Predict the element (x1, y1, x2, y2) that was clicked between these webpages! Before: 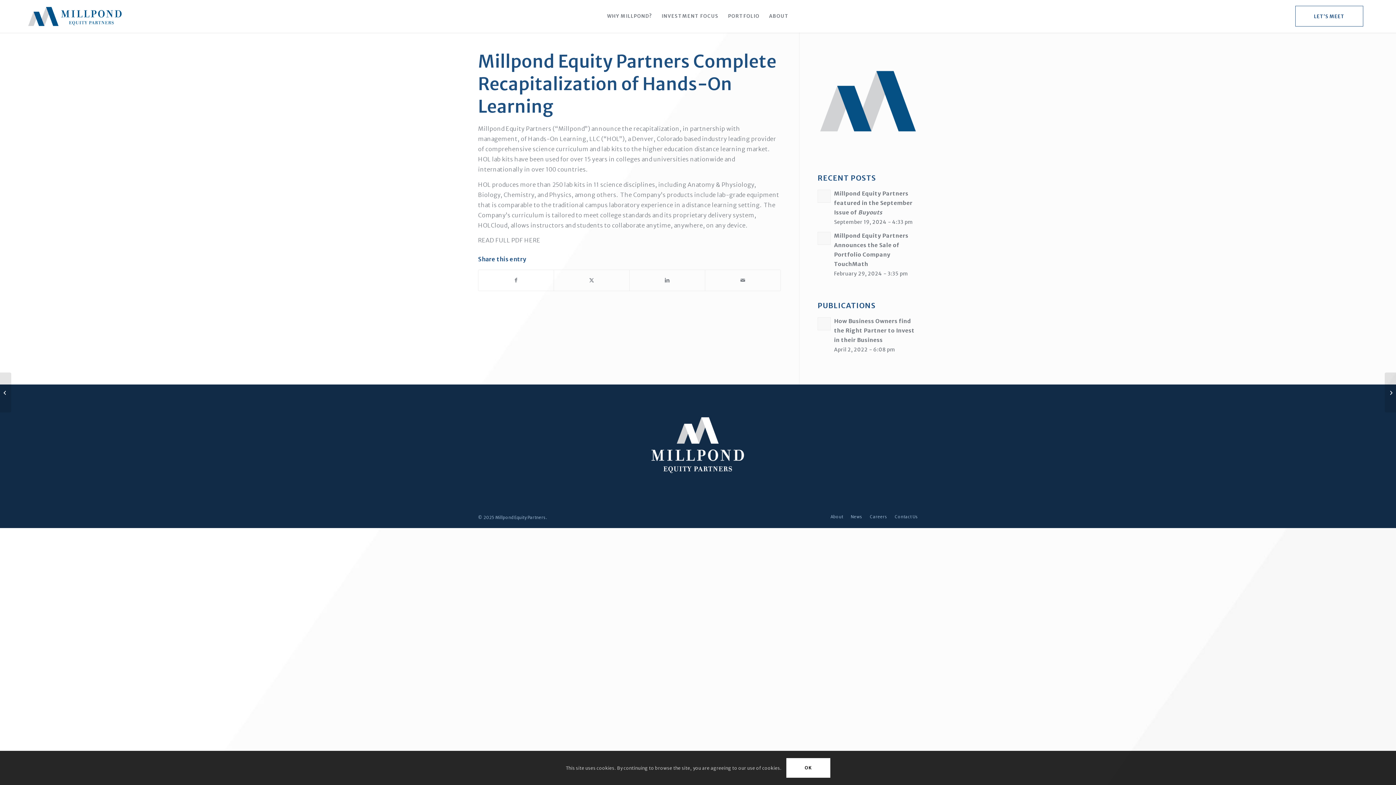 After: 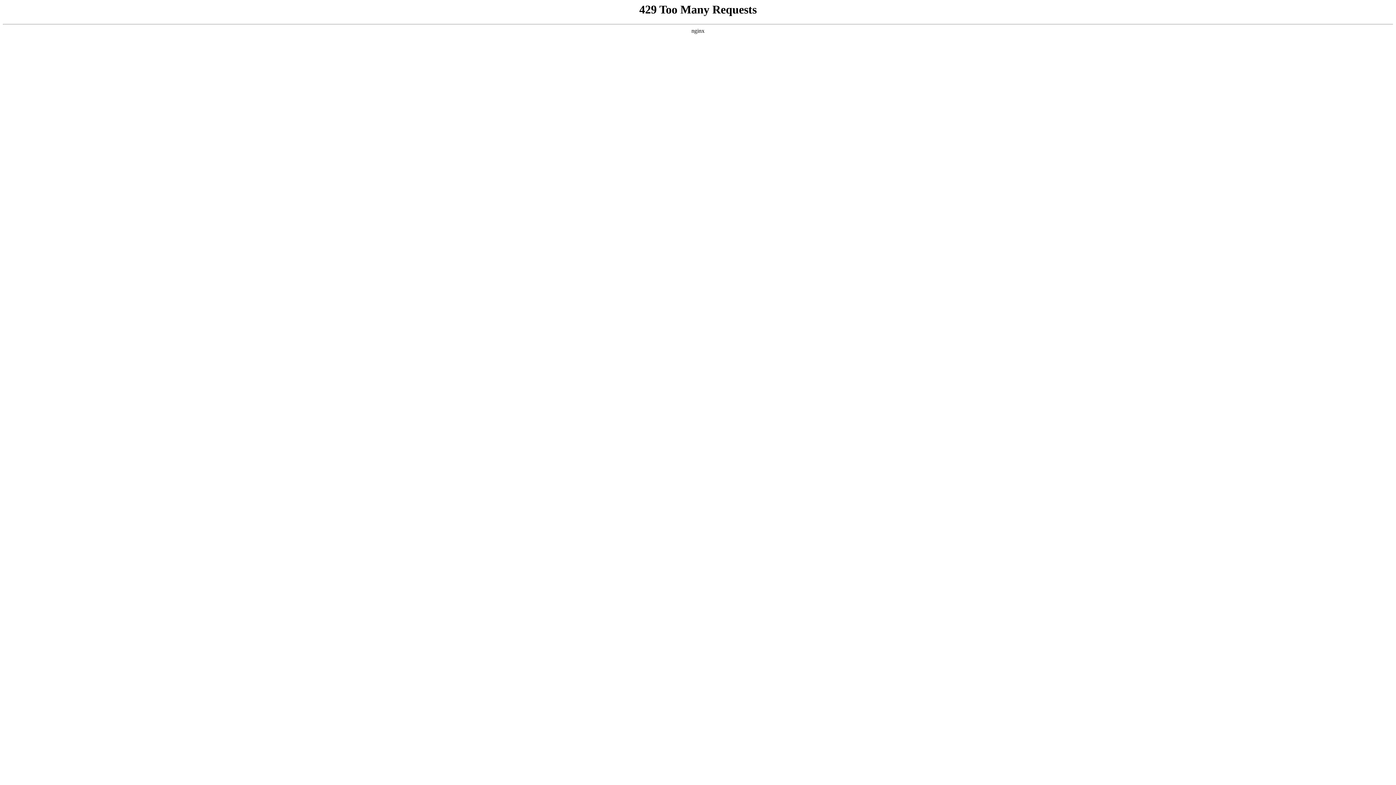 Action: label: How Business Owners find the Right Partner to Invest in their Business bbox: (834, 317, 914, 343)